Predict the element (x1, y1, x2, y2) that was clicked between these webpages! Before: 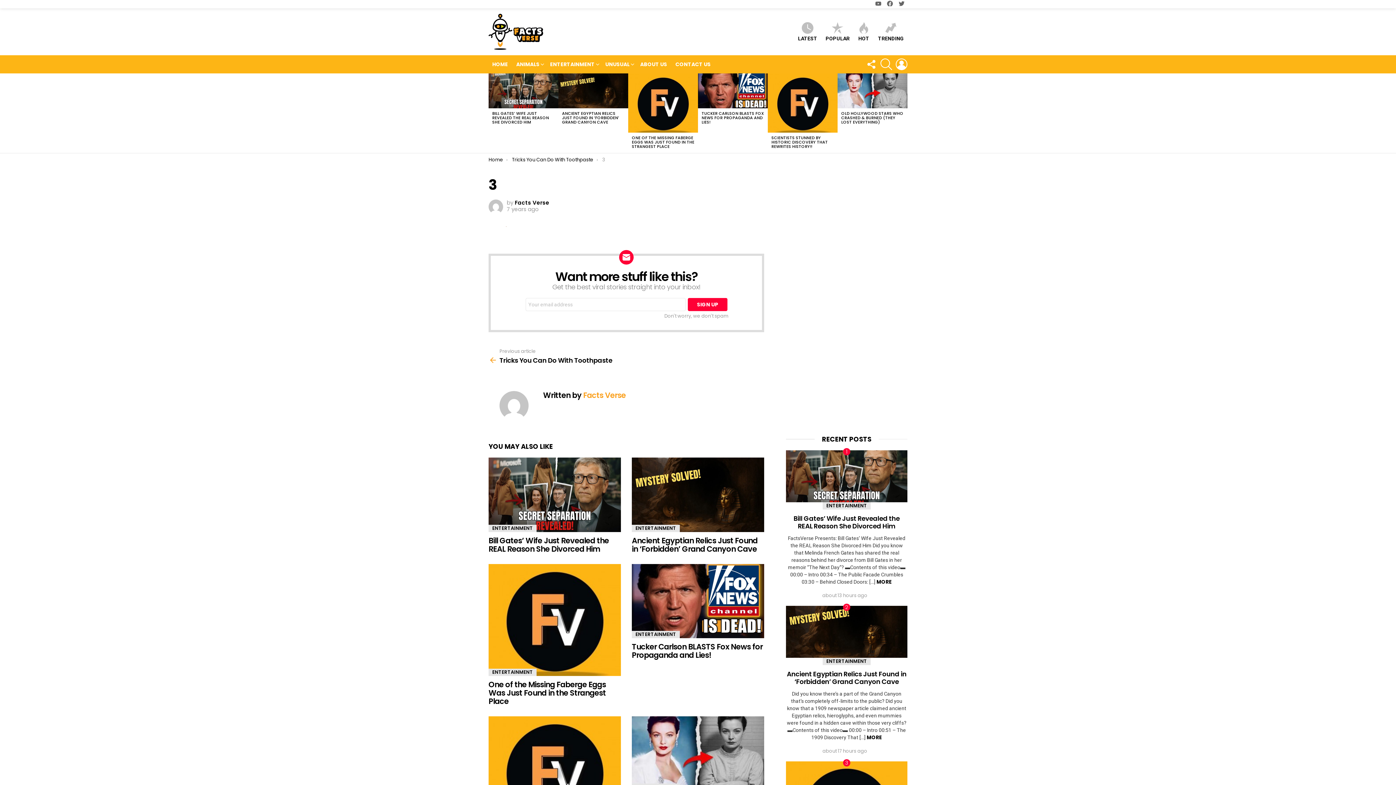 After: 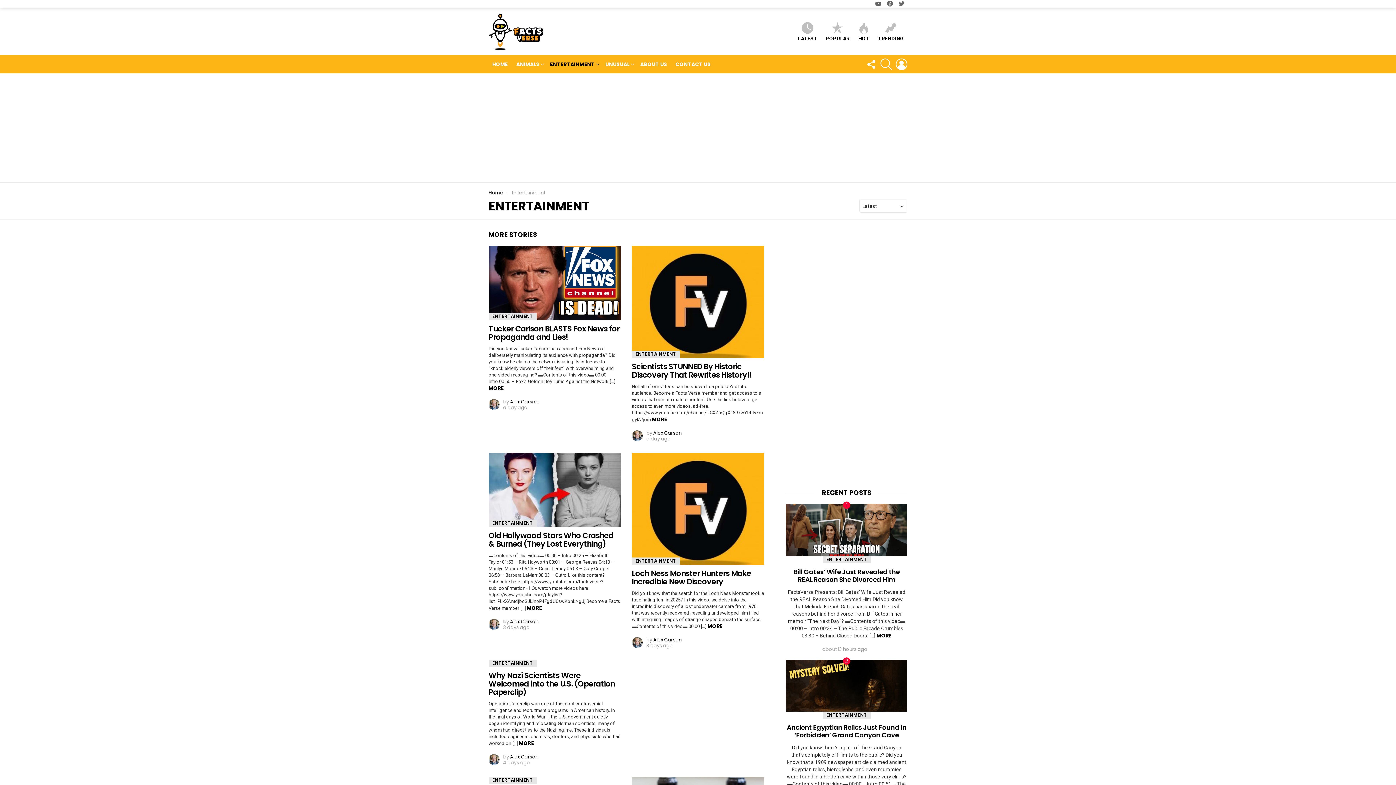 Action: bbox: (632, 631, 680, 638) label: ENTERTAINMENT